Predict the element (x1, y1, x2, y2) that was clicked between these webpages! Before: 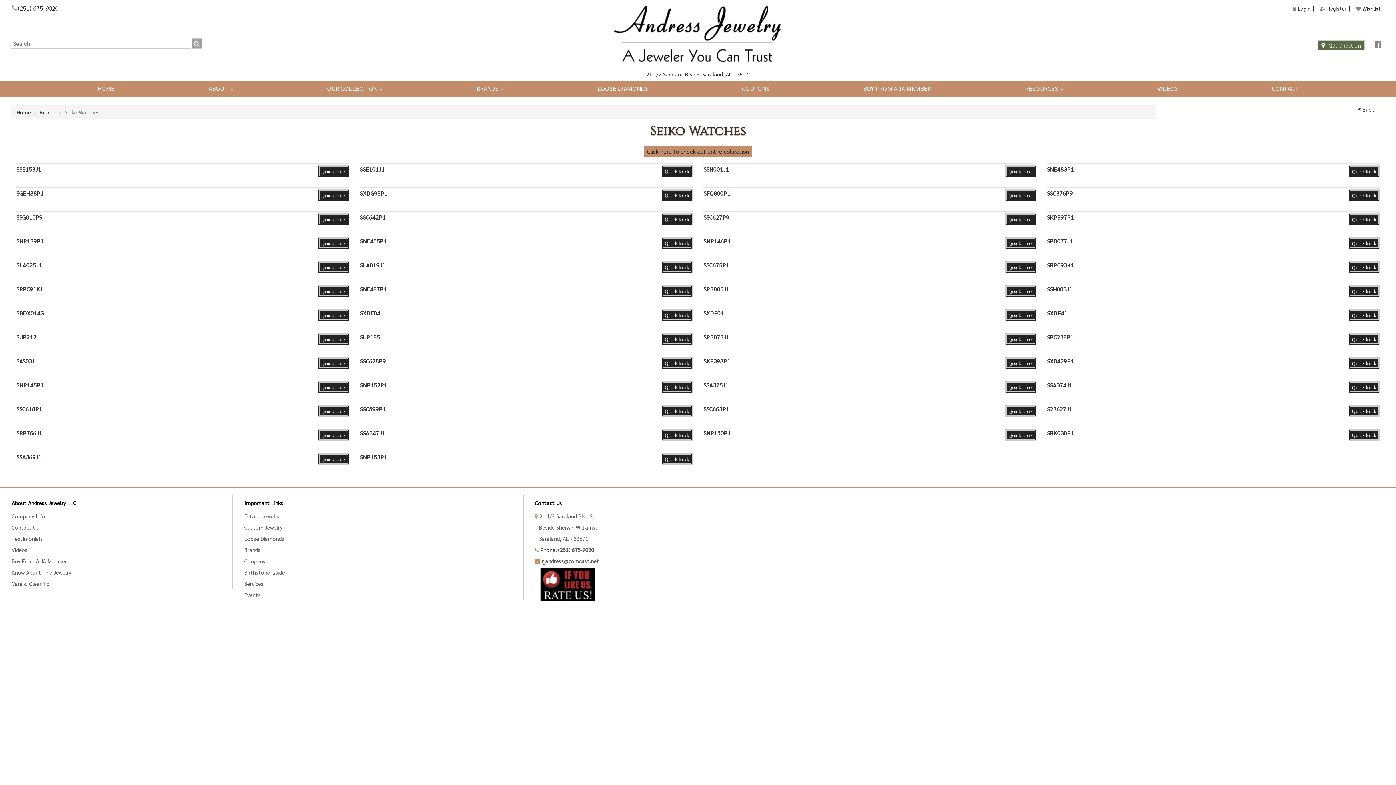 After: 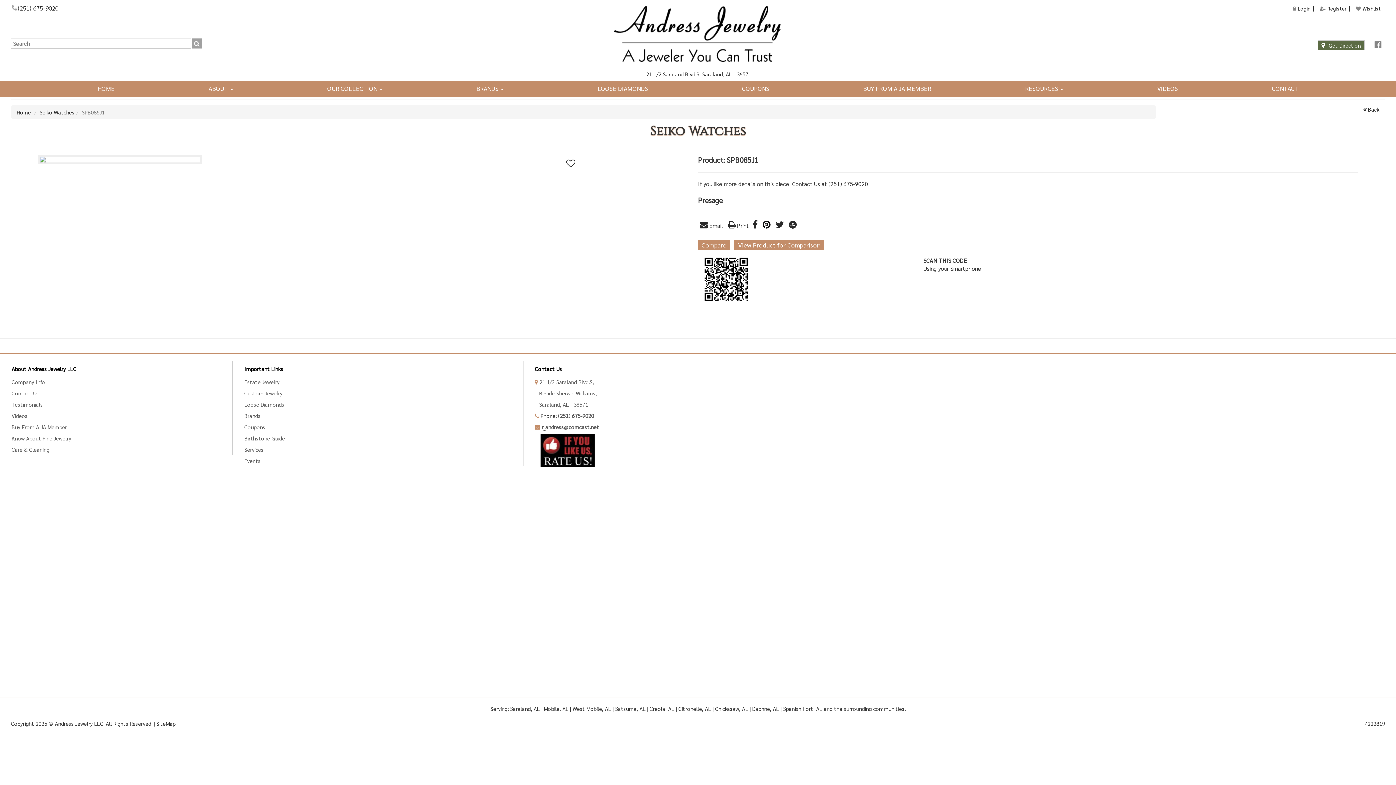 Action: bbox: (703, 282, 1036, 283)